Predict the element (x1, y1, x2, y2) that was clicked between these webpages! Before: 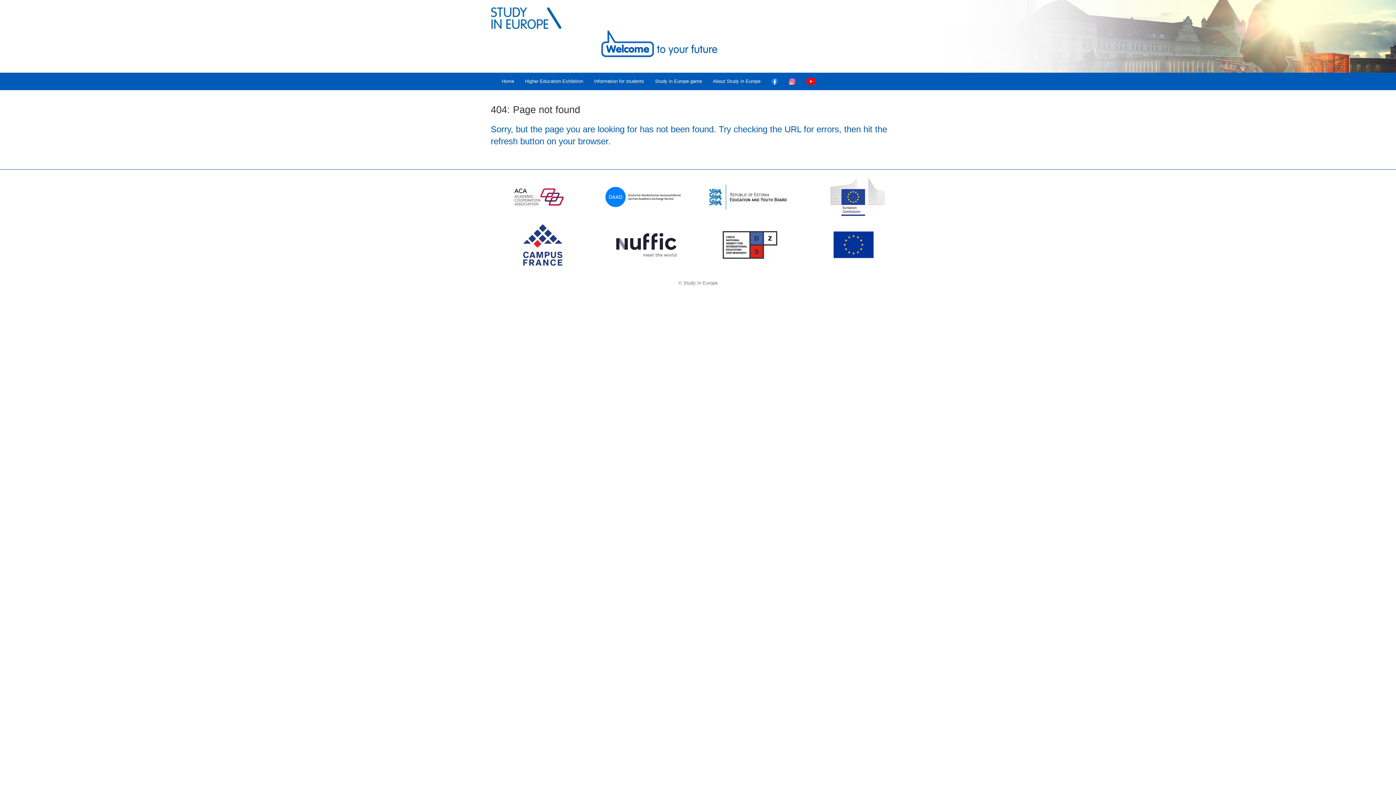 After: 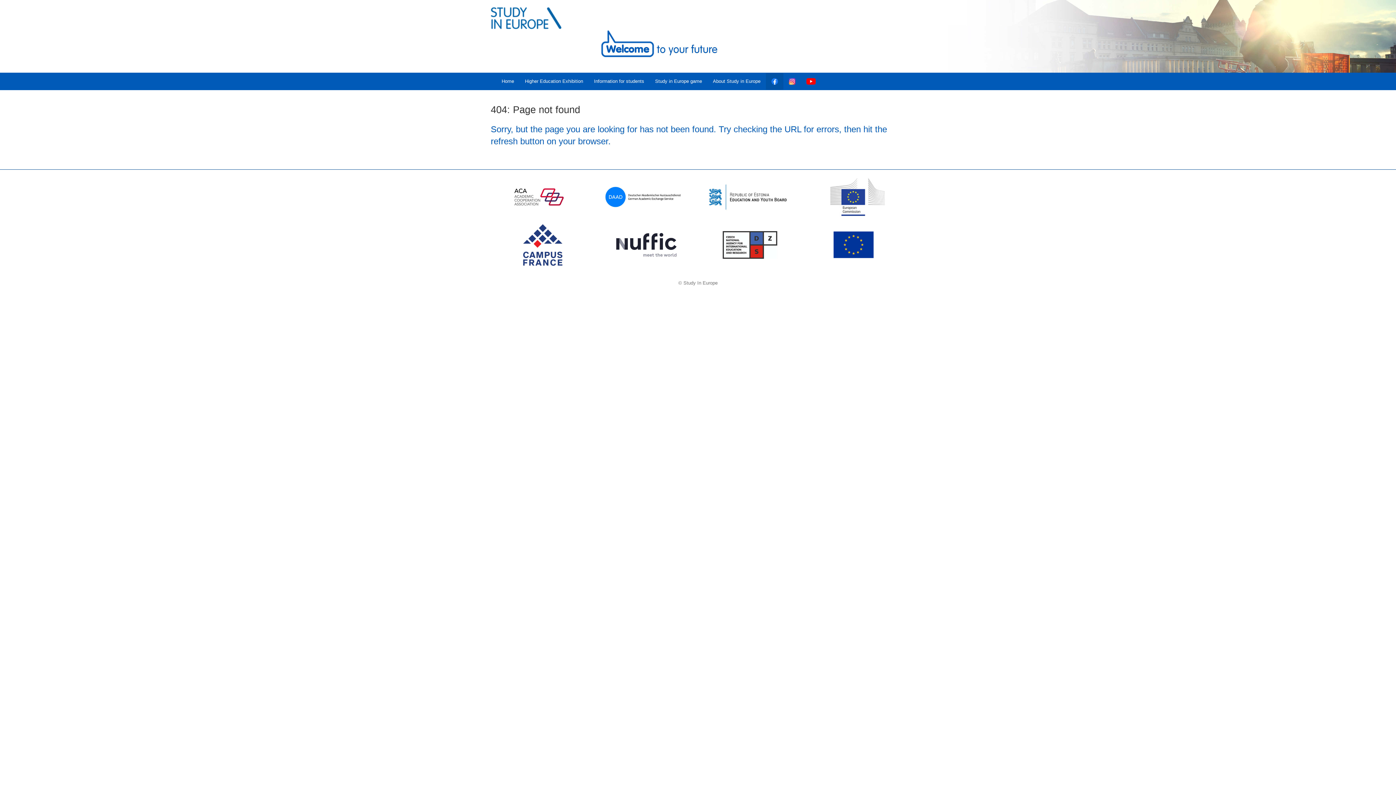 Action: bbox: (766, 73, 783, 89)